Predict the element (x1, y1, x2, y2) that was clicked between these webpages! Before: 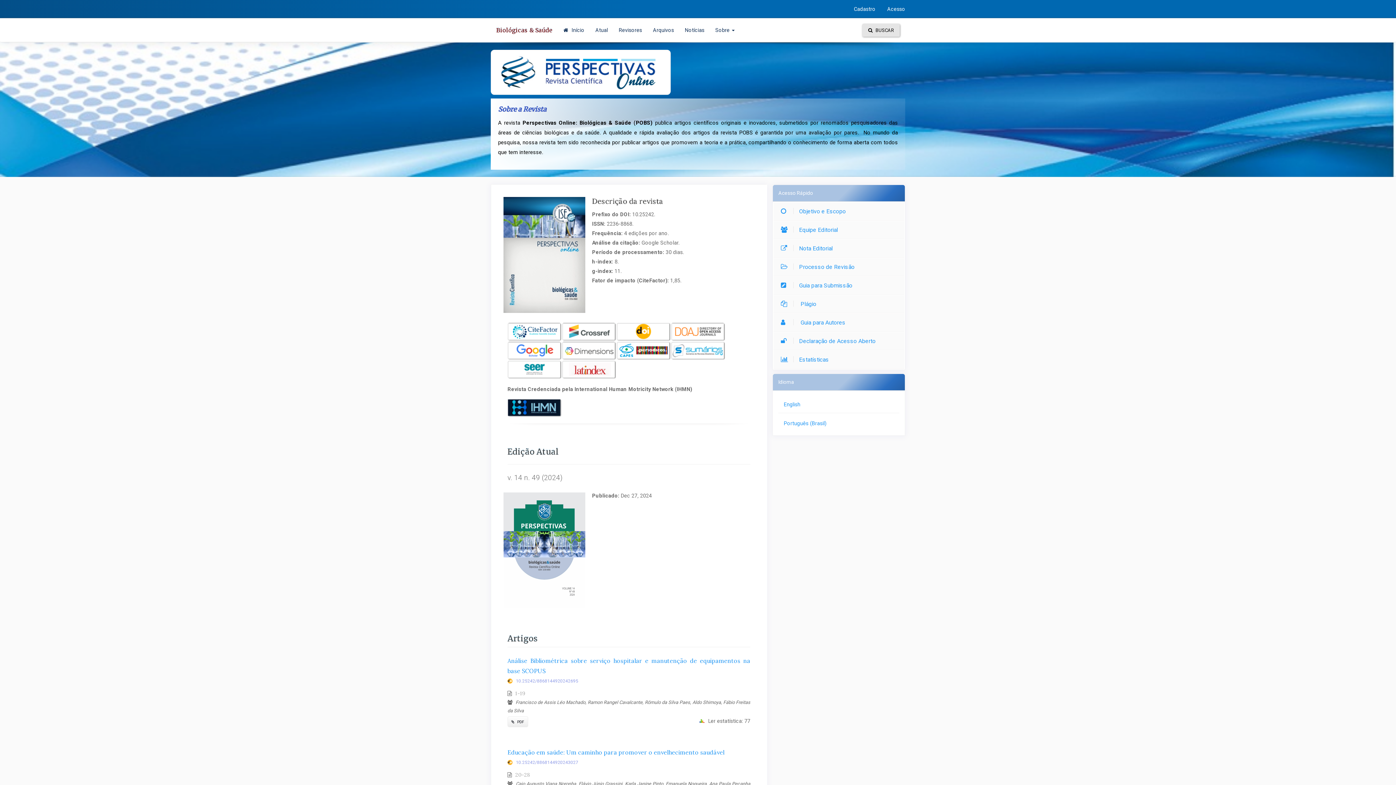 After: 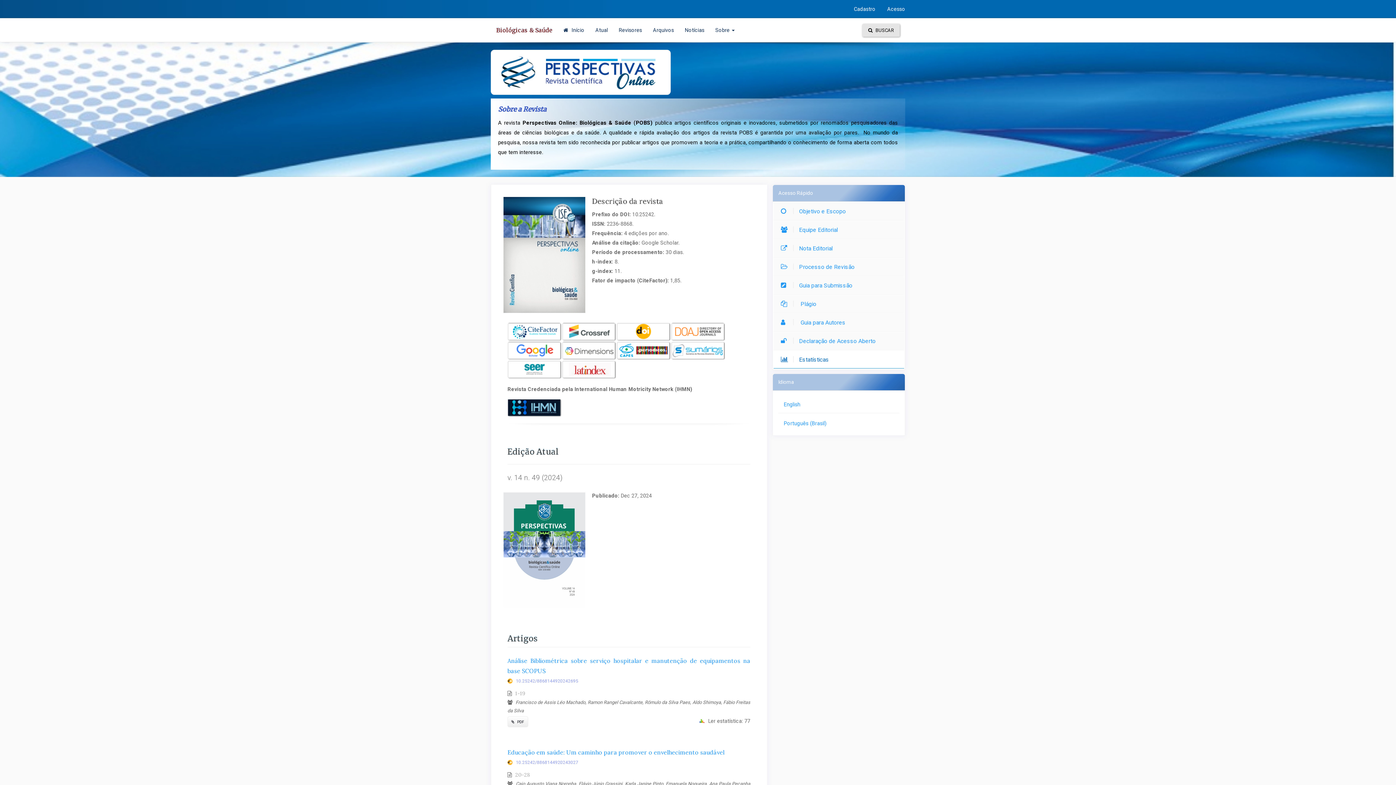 Action: label:   Estatísticas bbox: (784, 356, 829, 363)